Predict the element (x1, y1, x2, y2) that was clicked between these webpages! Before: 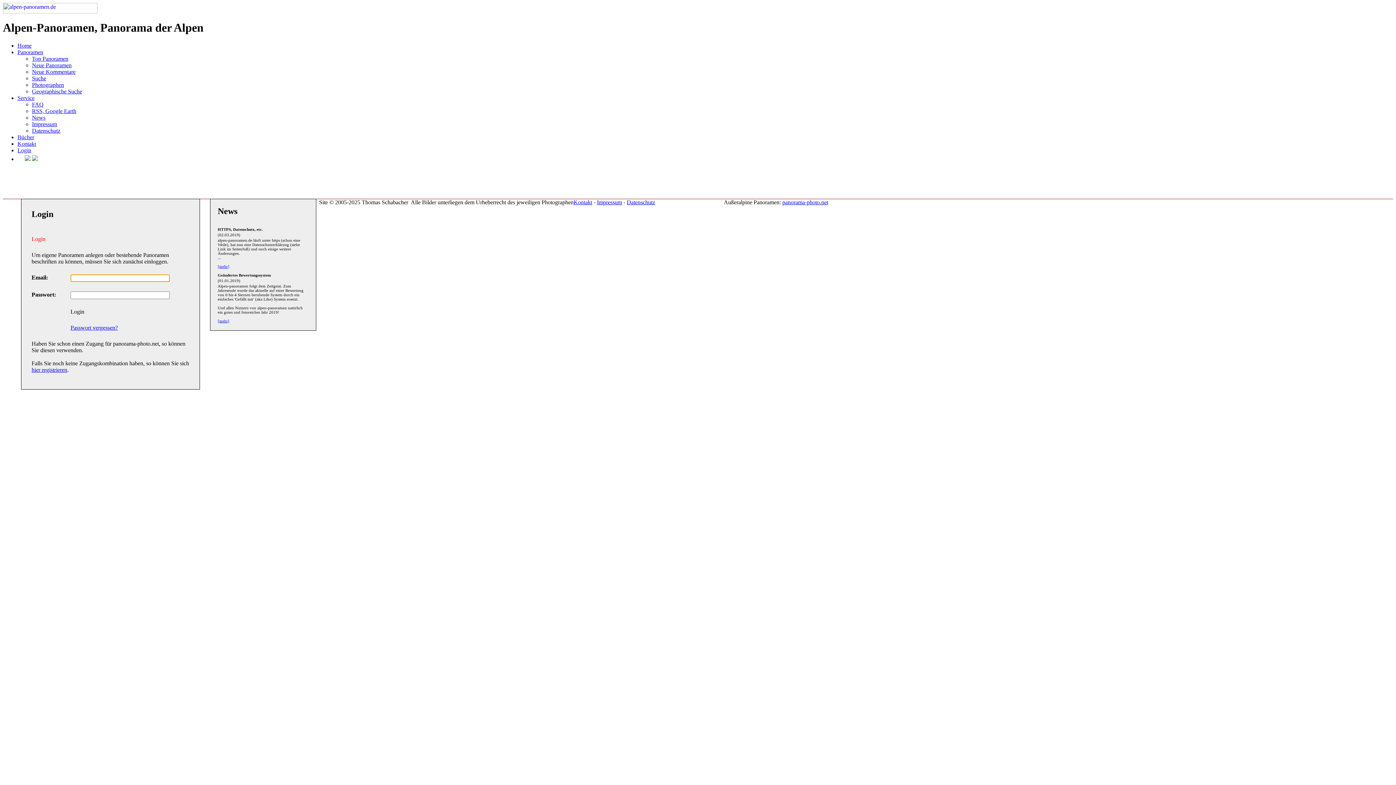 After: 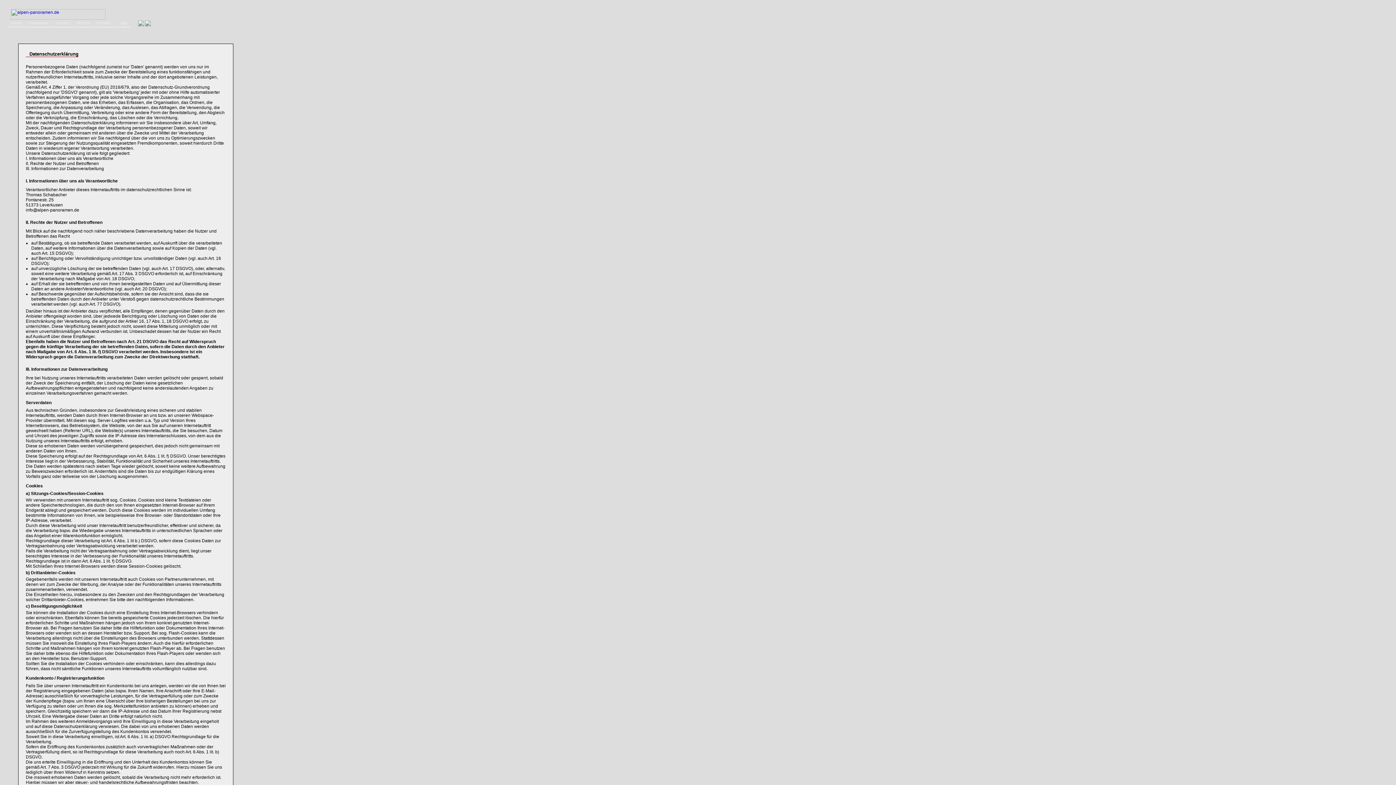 Action: label: Datenschutz bbox: (32, 127, 60, 133)